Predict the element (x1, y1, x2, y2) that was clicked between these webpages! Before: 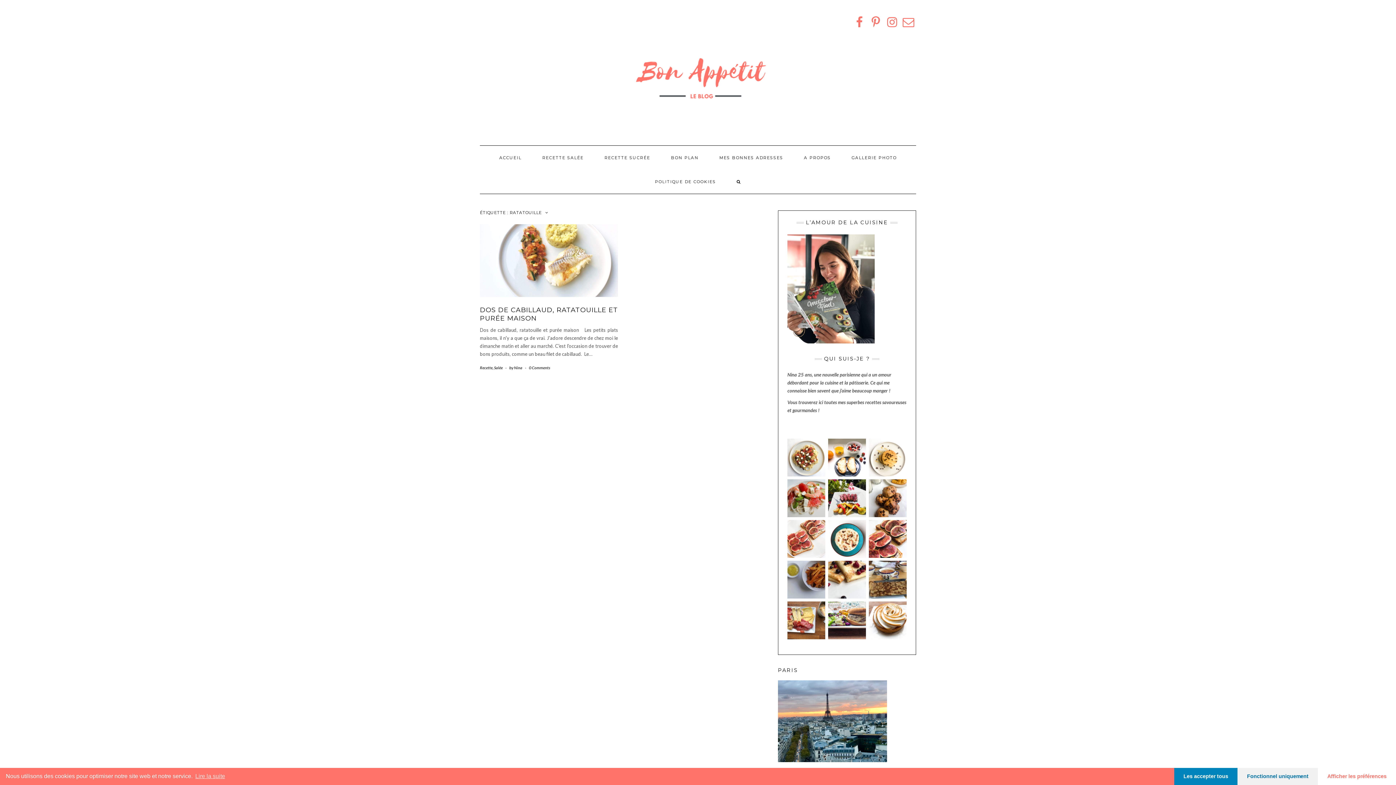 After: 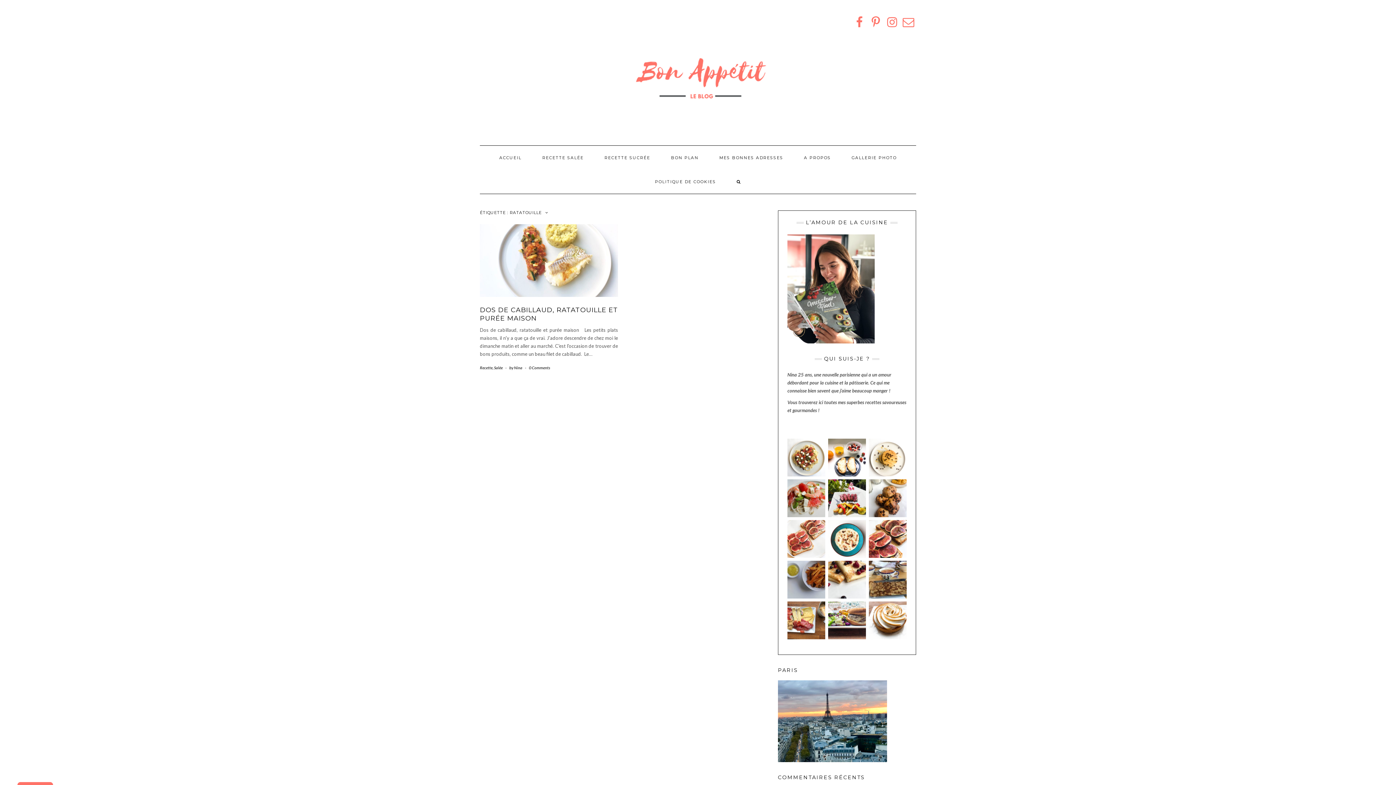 Action: label: Fonctionnel uniquement bbox: (1237, 768, 1318, 785)